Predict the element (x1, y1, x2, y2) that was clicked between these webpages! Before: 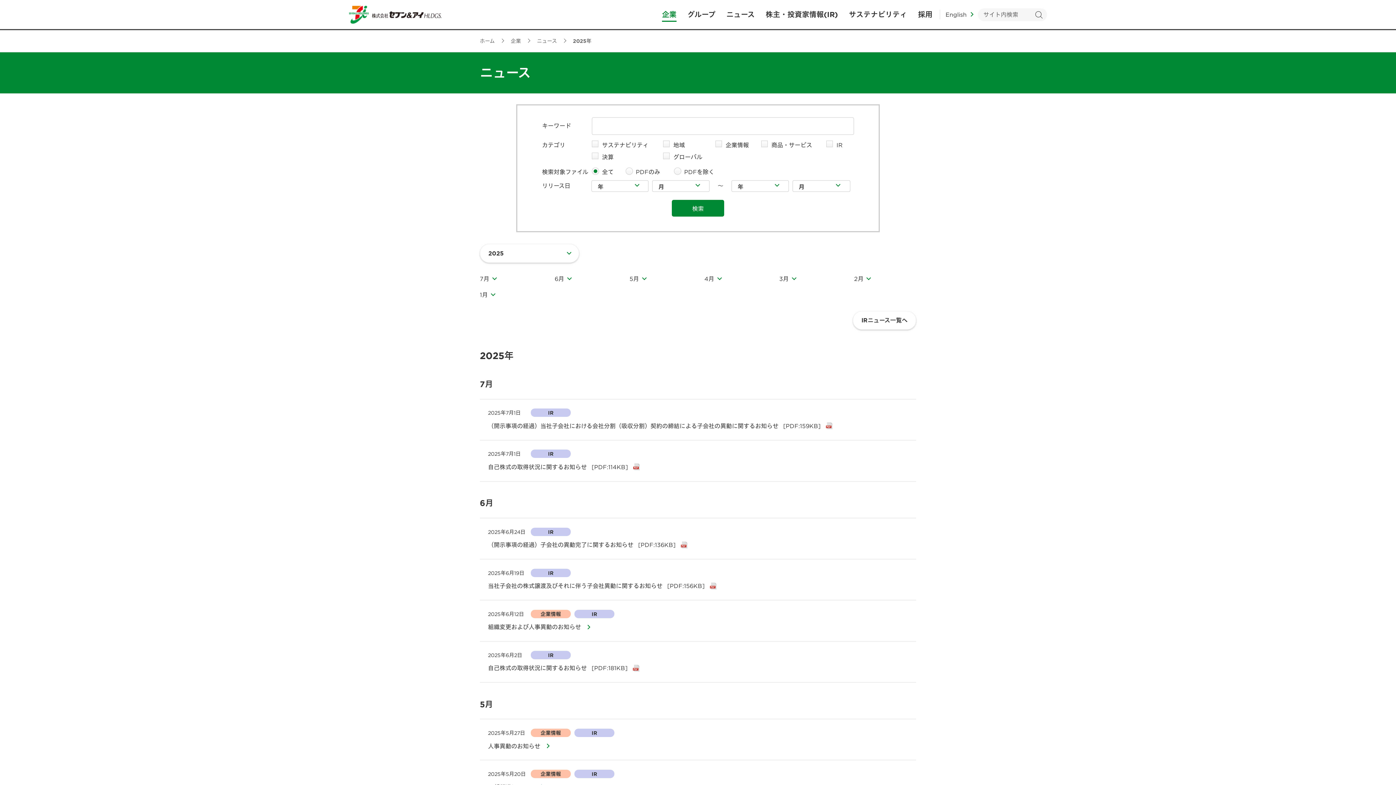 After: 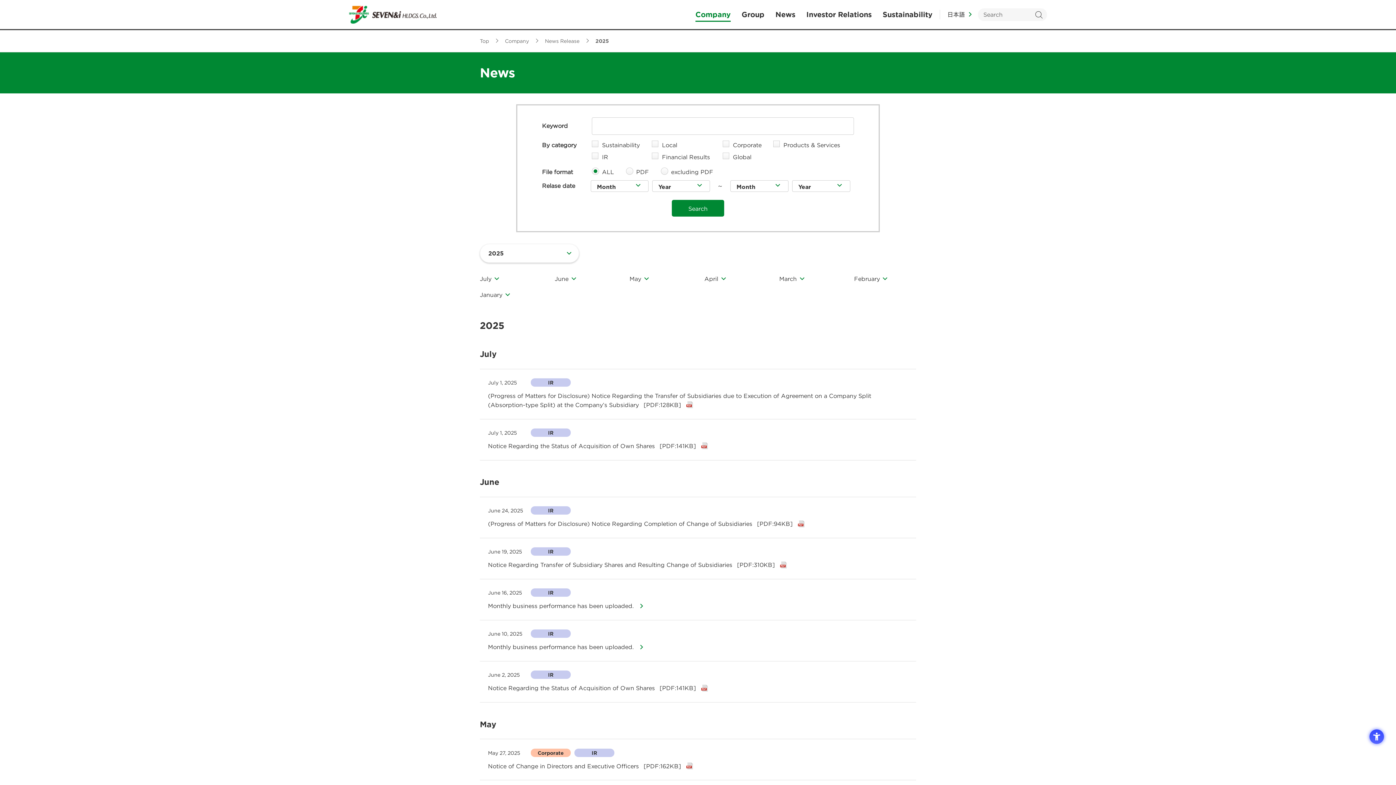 Action: bbox: (940, 11, 972, 17) label: English